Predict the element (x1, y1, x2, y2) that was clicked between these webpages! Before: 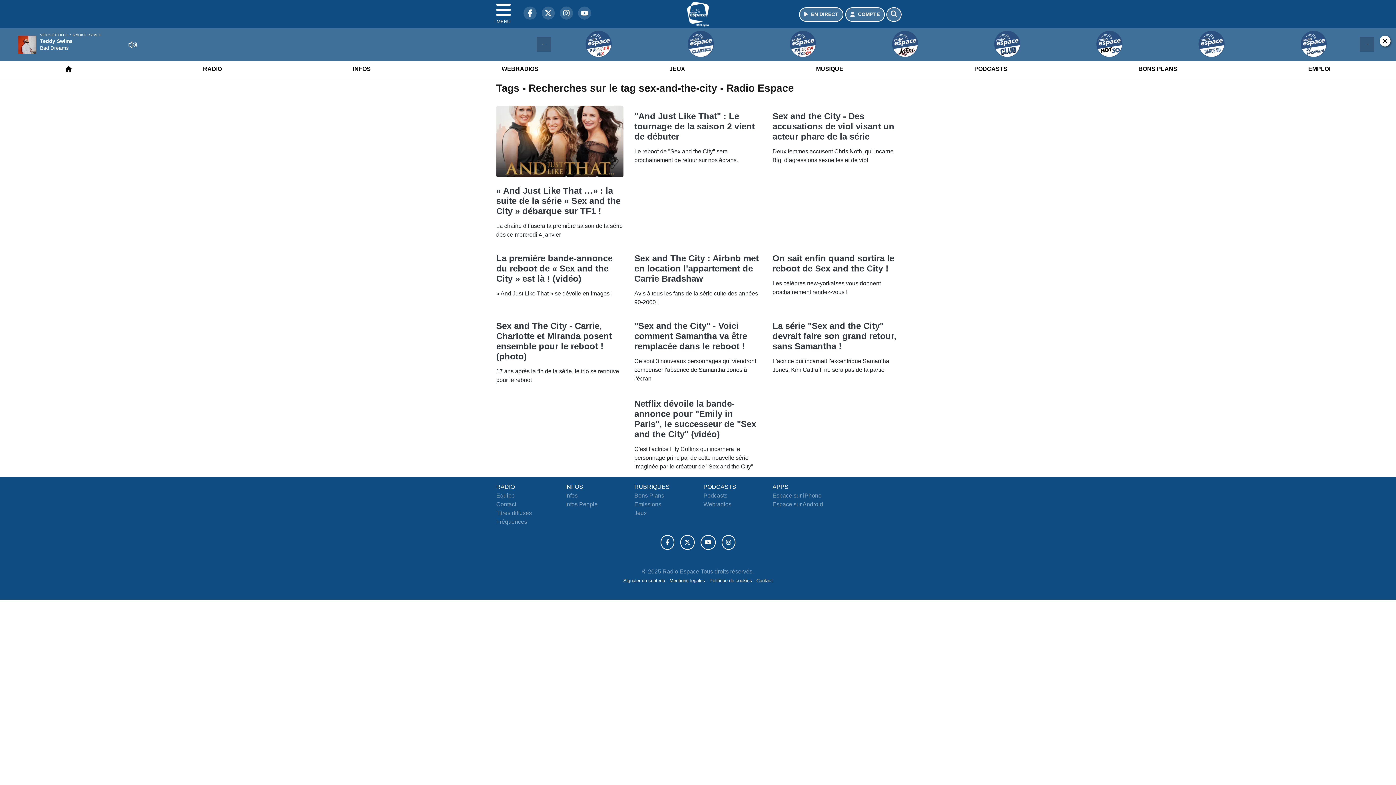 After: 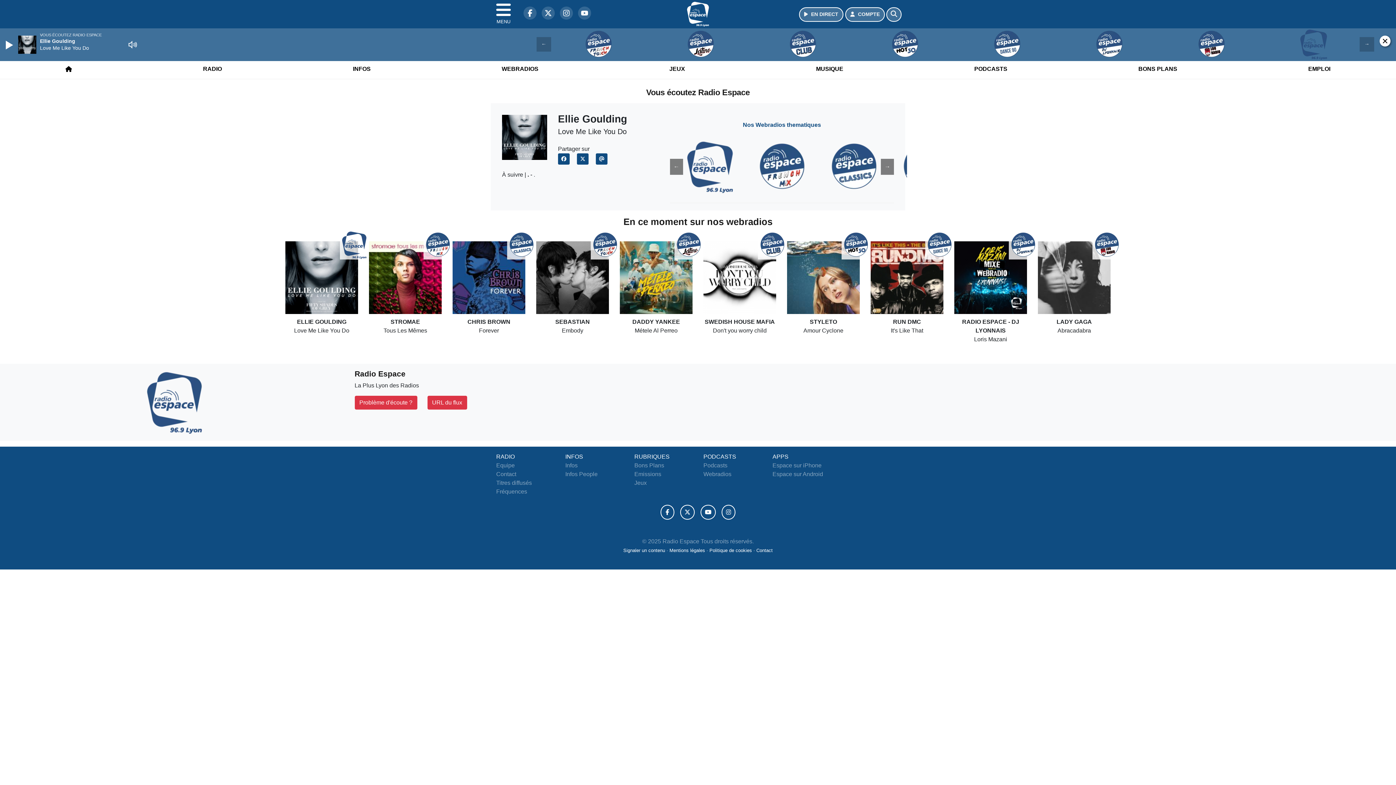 Action: label: WEBRADIOS bbox: (497, 59, 542, 78)